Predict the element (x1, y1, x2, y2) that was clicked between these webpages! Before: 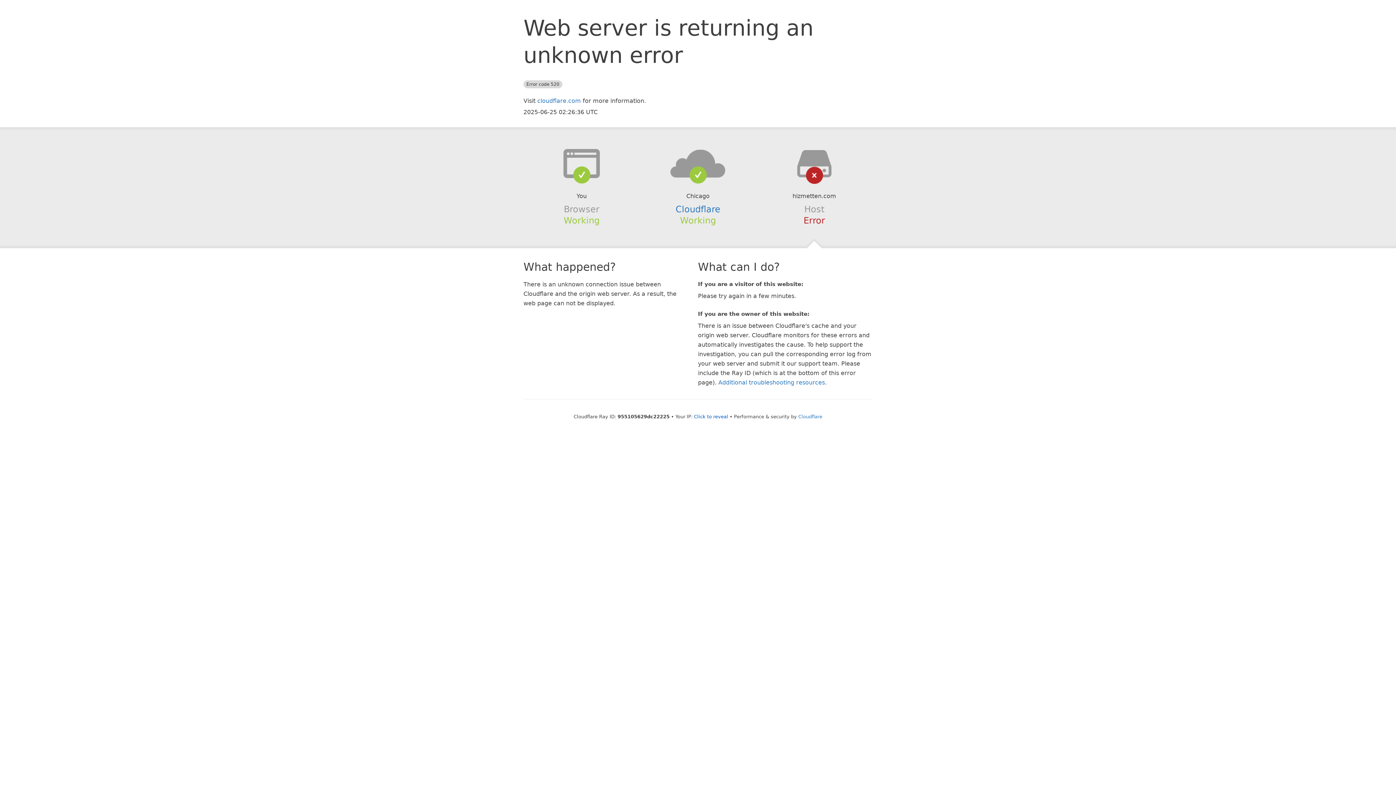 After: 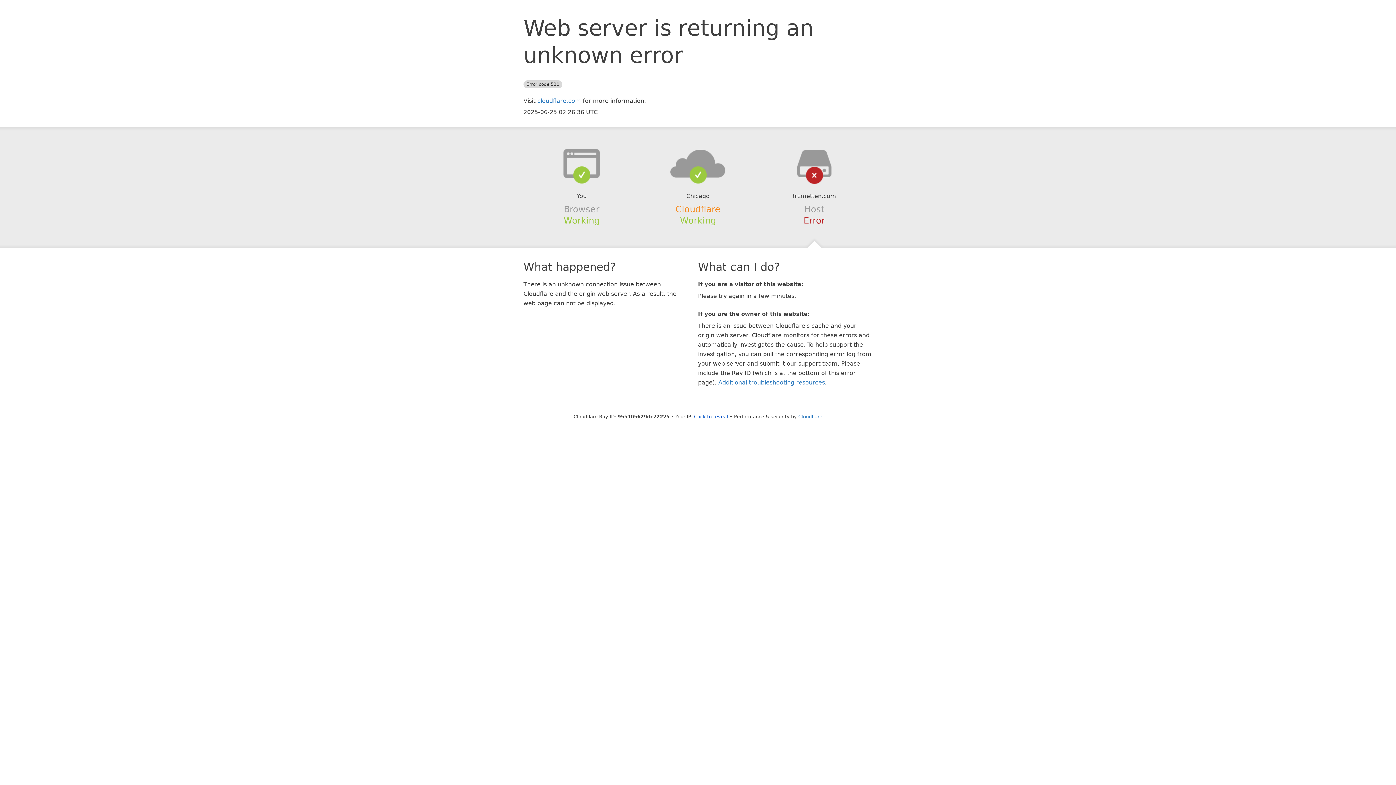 Action: label: Cloudflare bbox: (675, 204, 720, 214)